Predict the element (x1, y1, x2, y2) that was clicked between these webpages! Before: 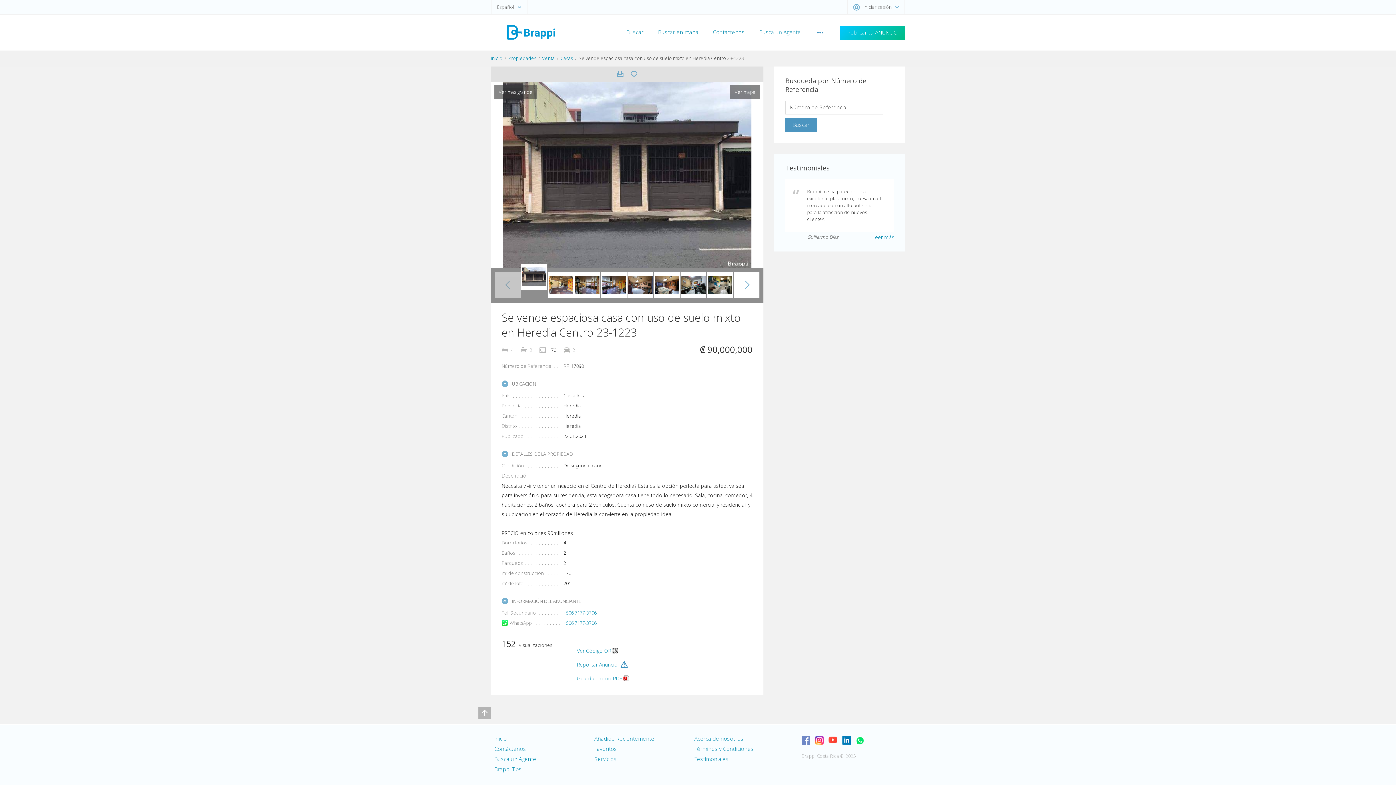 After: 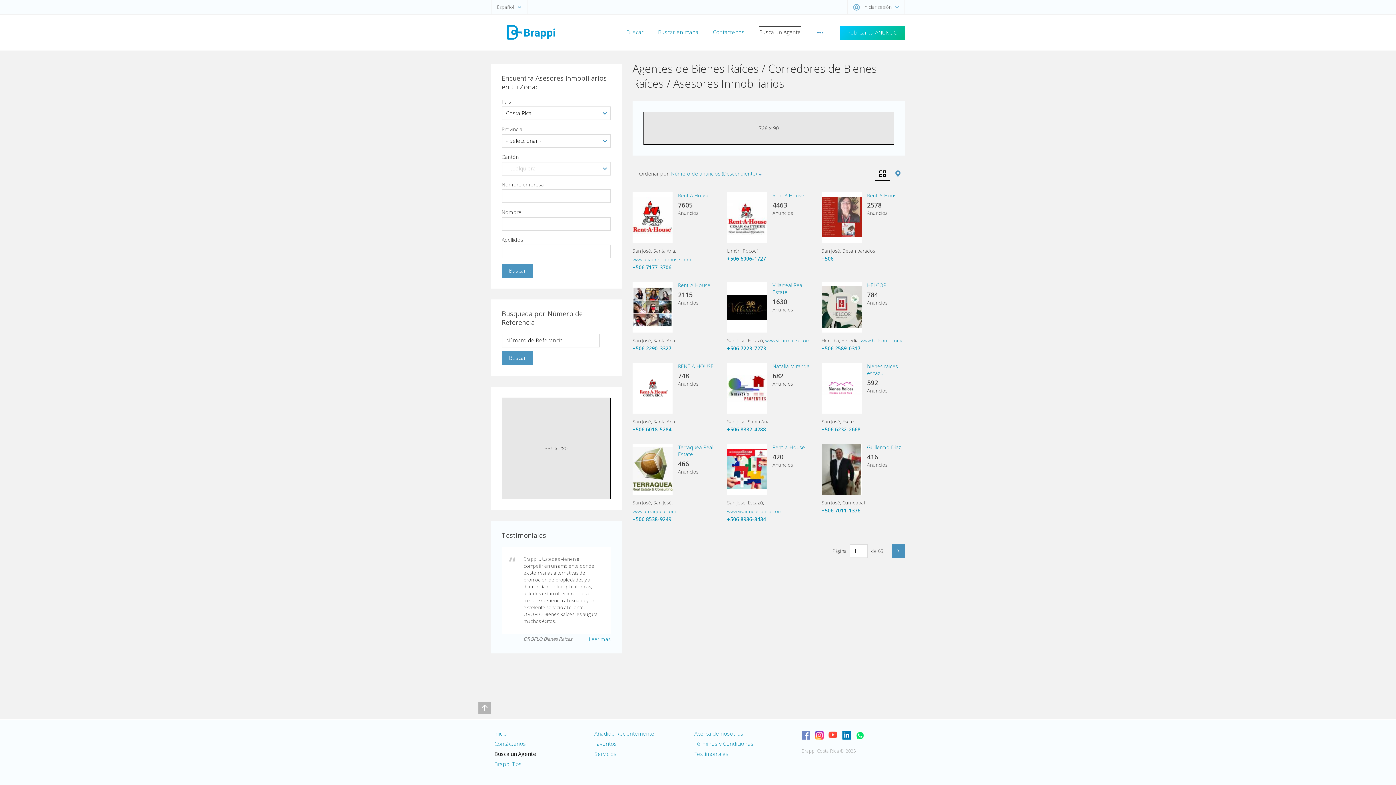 Action: bbox: (759, 25, 801, 38) label: Busca un Agente